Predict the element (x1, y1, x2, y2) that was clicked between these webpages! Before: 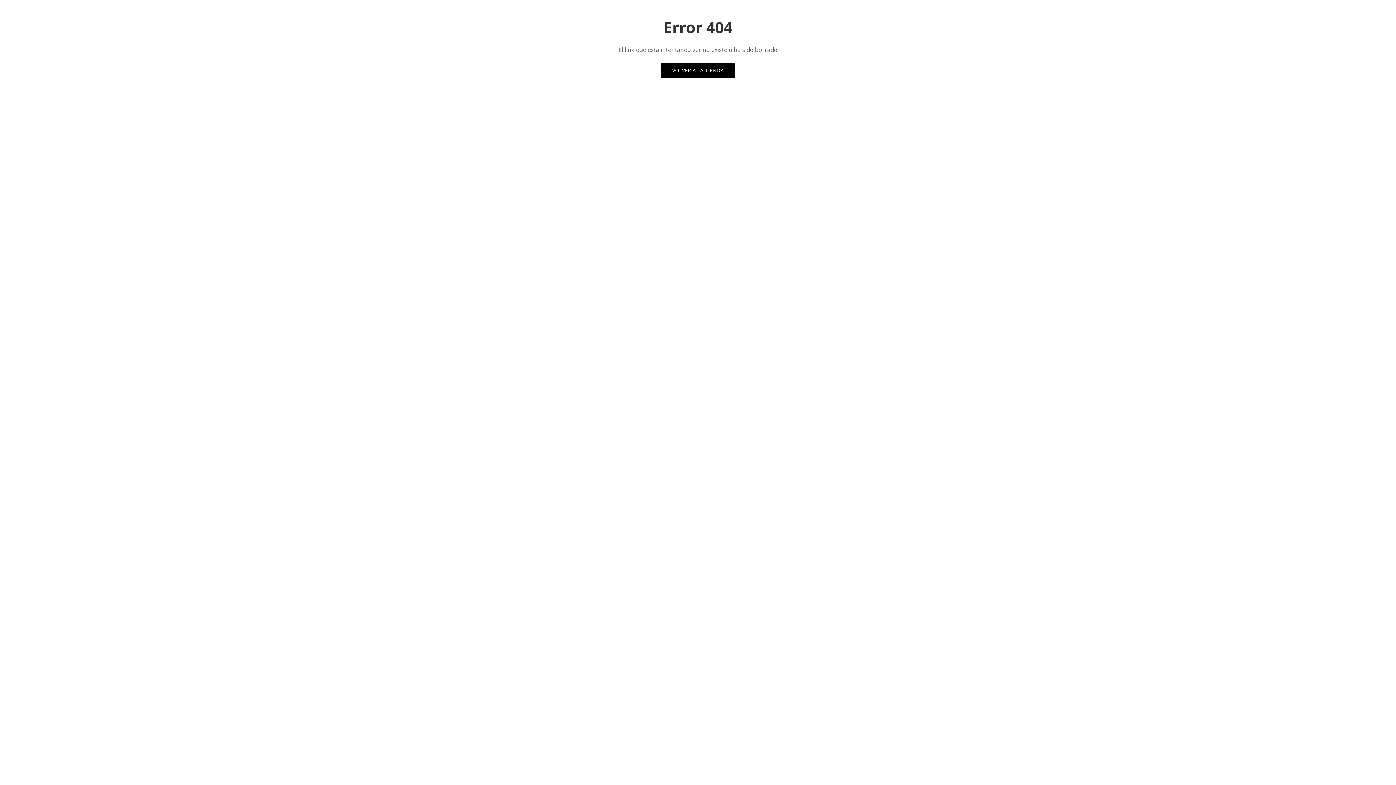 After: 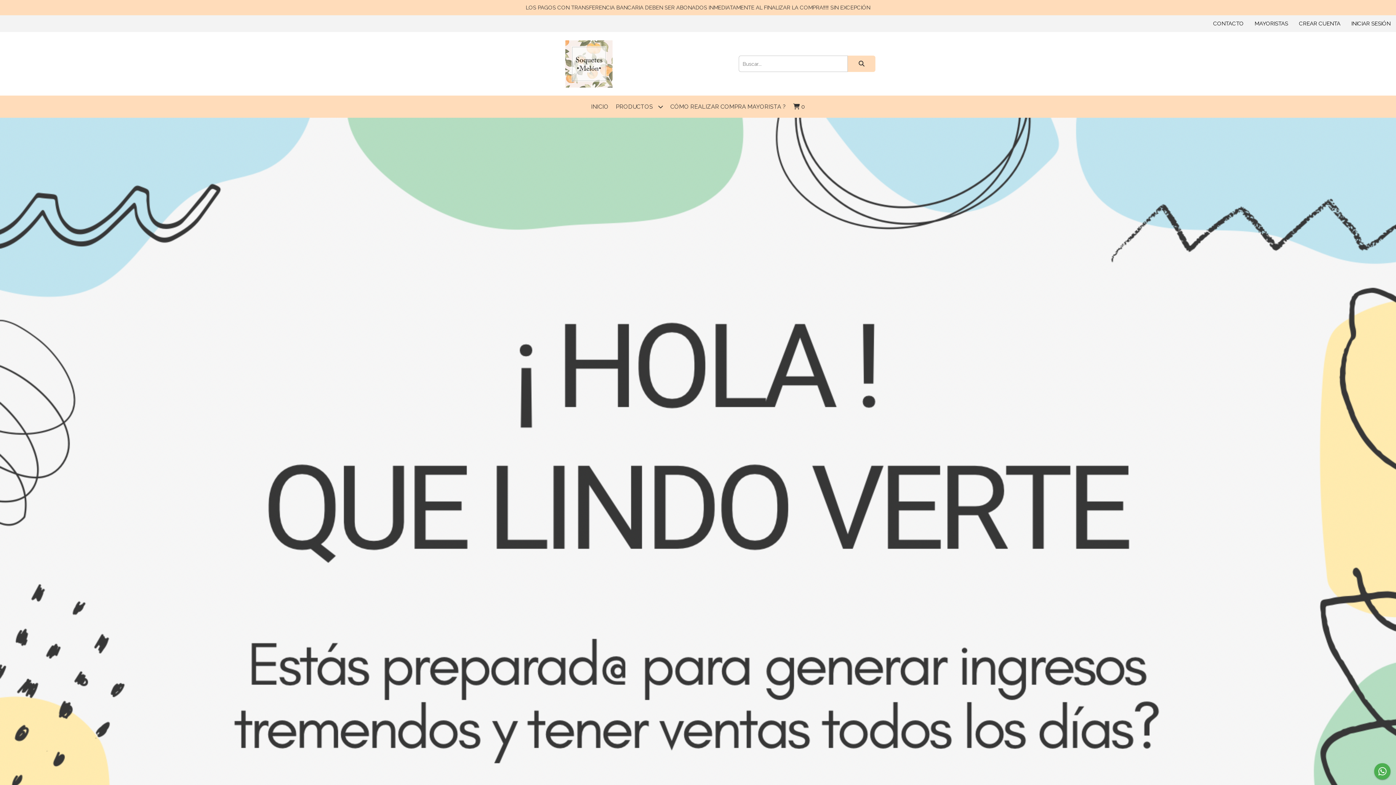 Action: label: VOLVER A LA TIENDA bbox: (661, 63, 735, 77)